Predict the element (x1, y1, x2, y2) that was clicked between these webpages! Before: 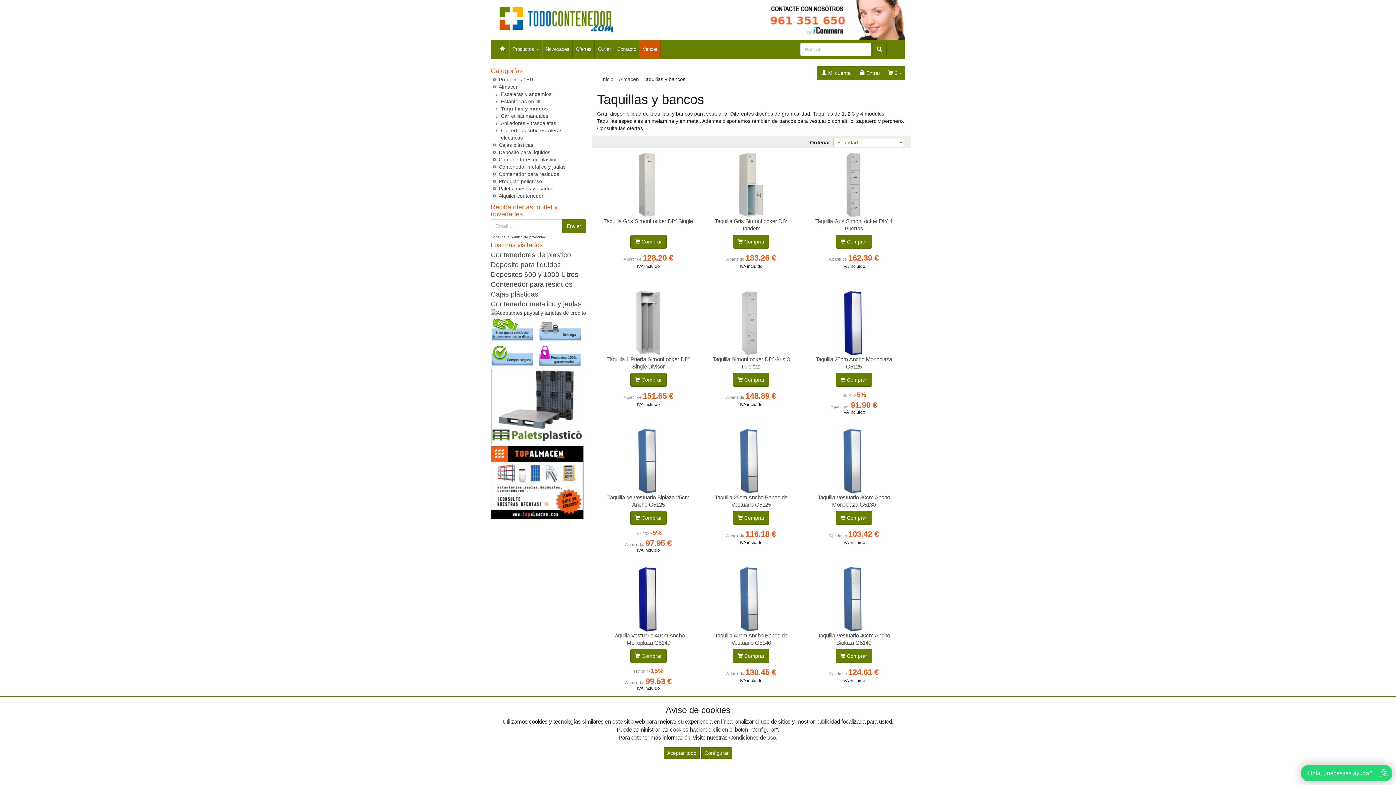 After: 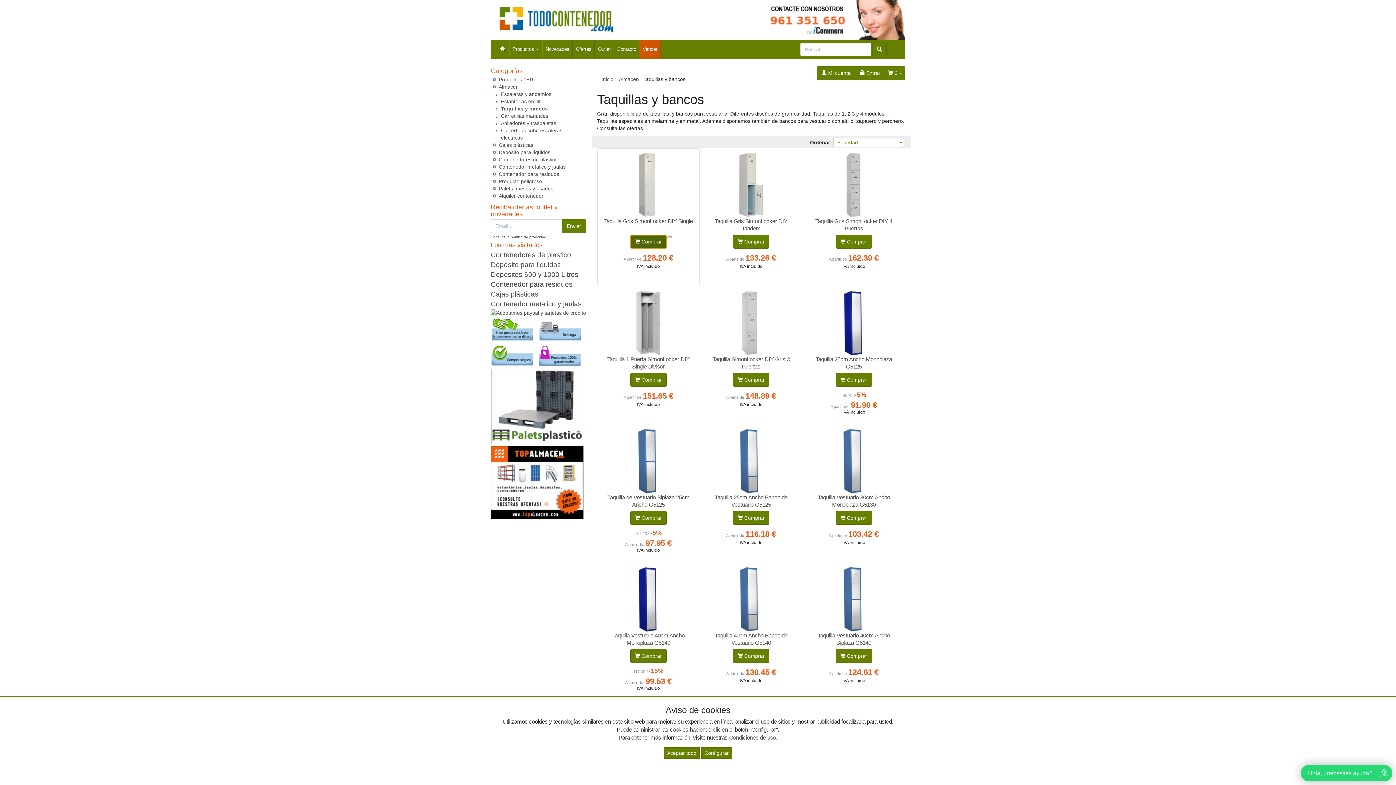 Action: bbox: (630, 234, 666, 248) label:  Comprar